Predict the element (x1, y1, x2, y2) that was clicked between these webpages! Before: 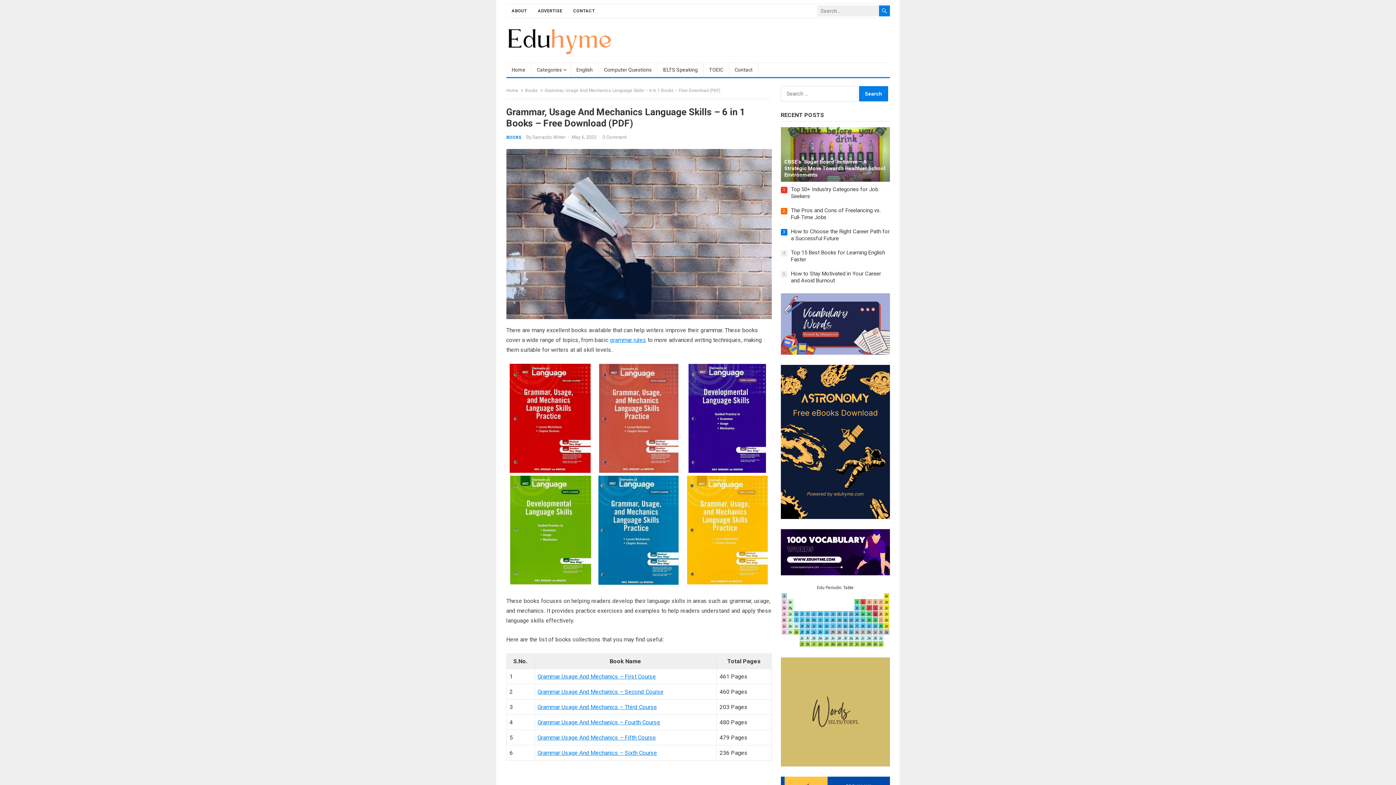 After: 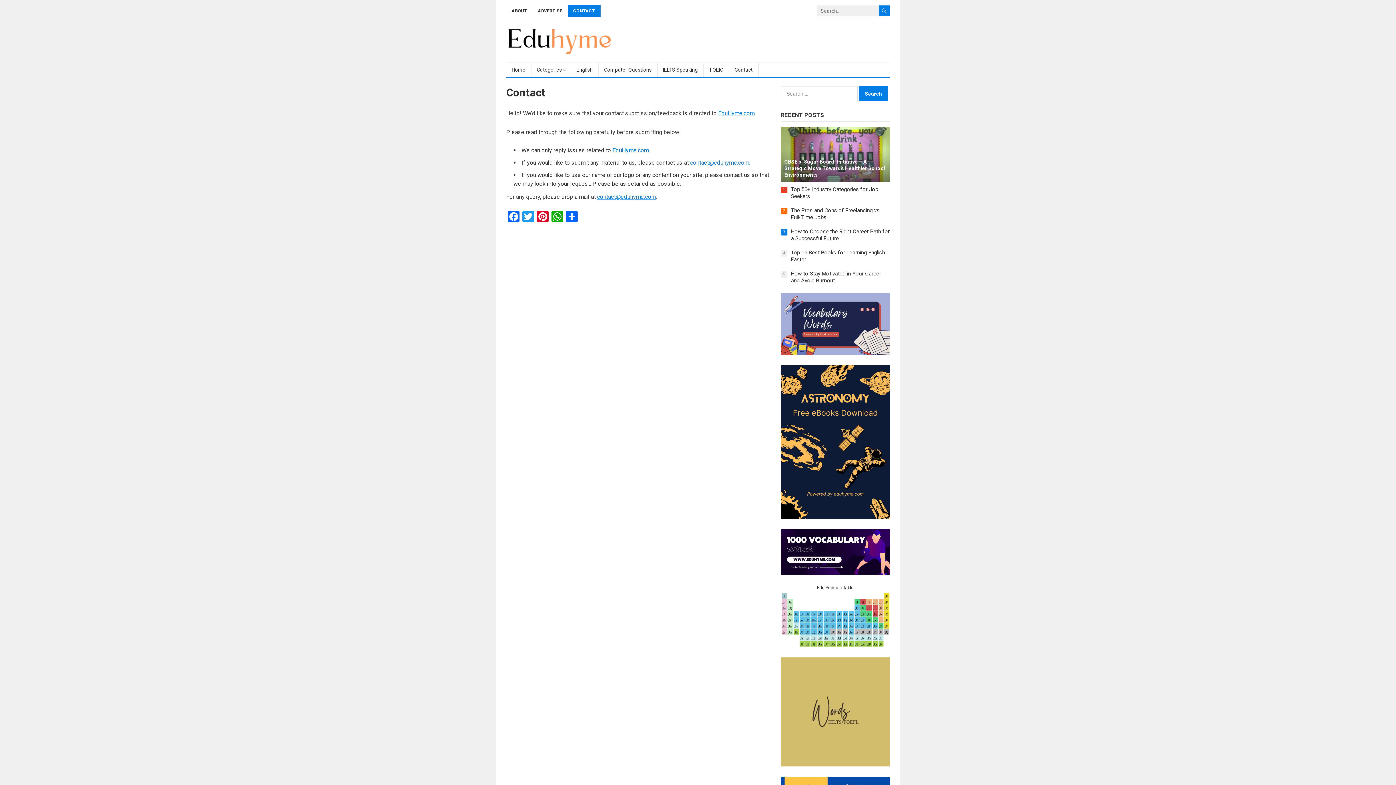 Action: label: Contact bbox: (729, 62, 758, 77)